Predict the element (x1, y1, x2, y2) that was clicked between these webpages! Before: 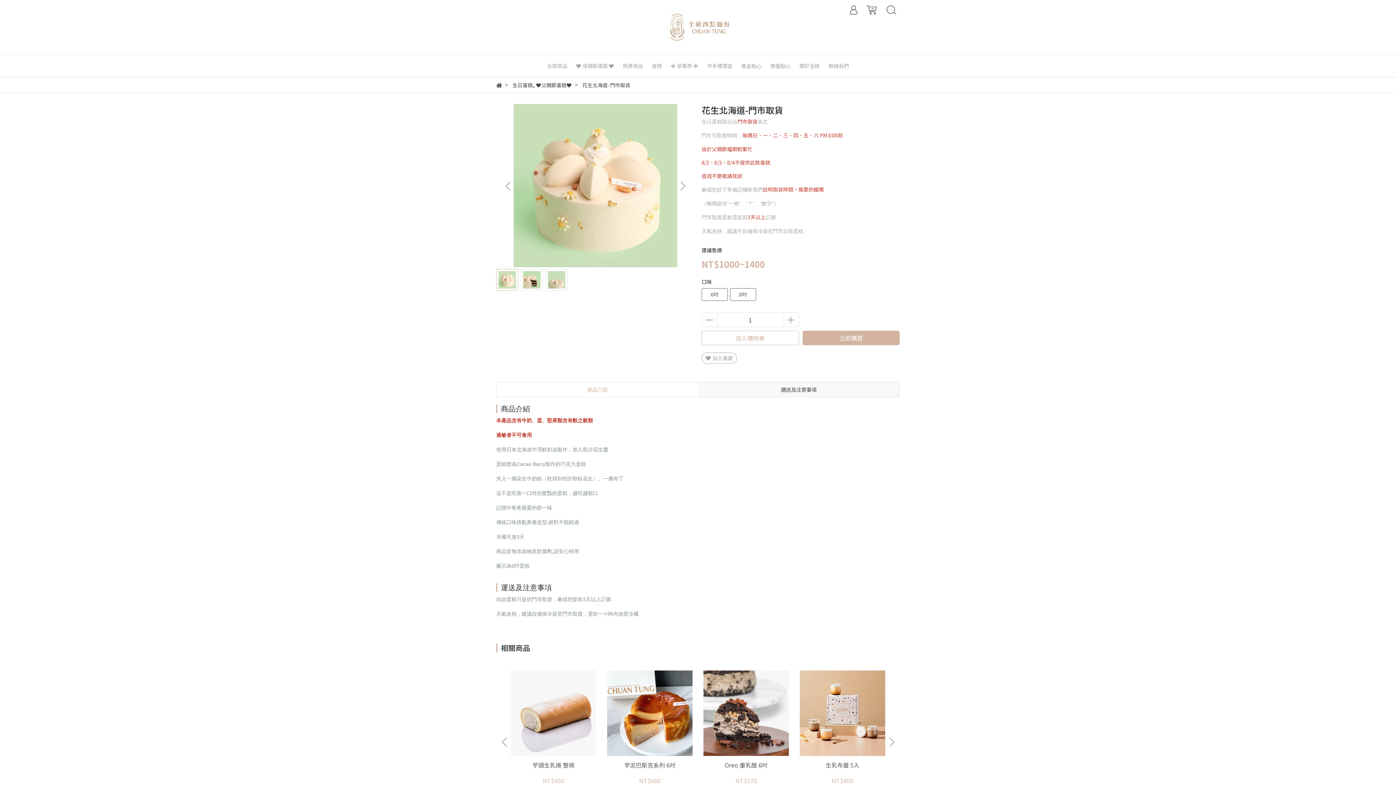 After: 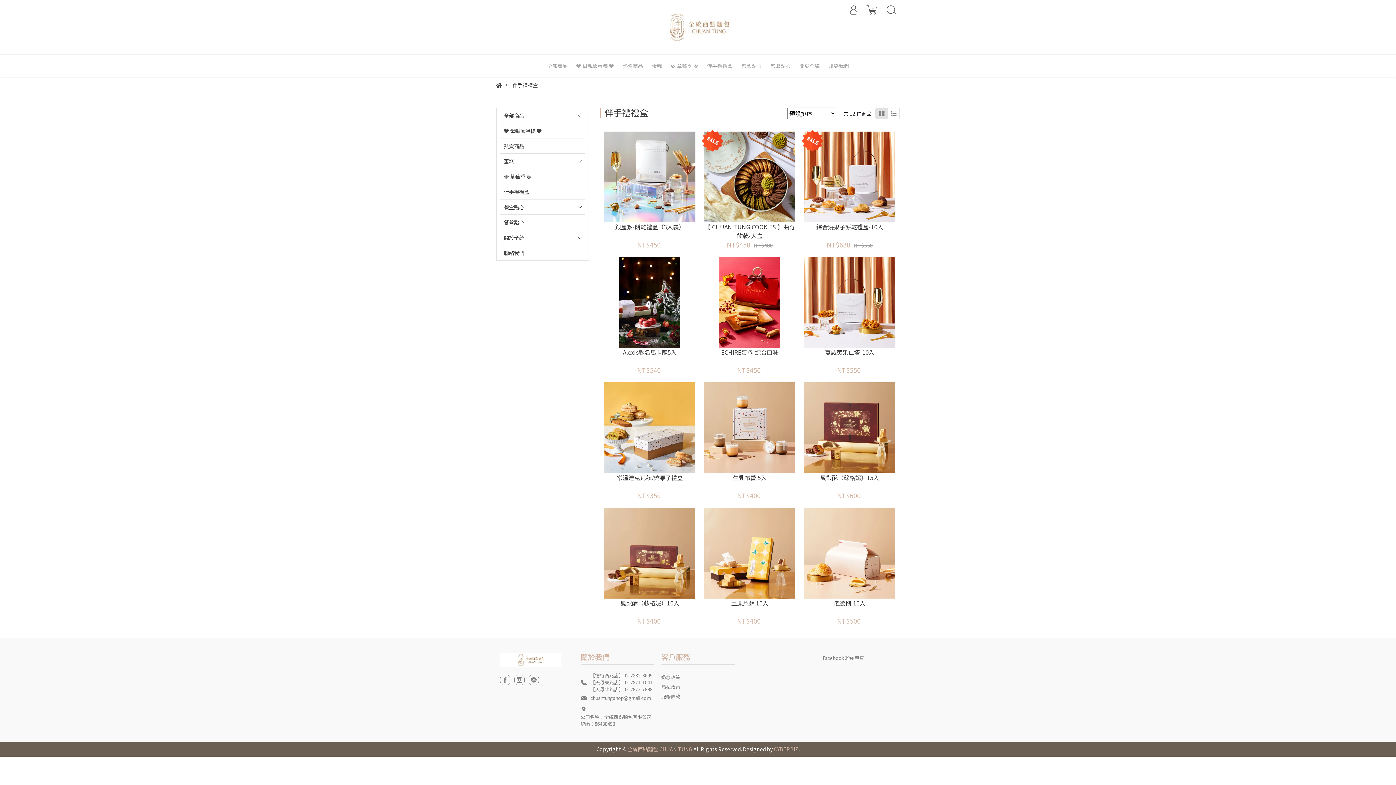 Action: label: 伴手禮禮盒 bbox: (703, 54, 736, 76)